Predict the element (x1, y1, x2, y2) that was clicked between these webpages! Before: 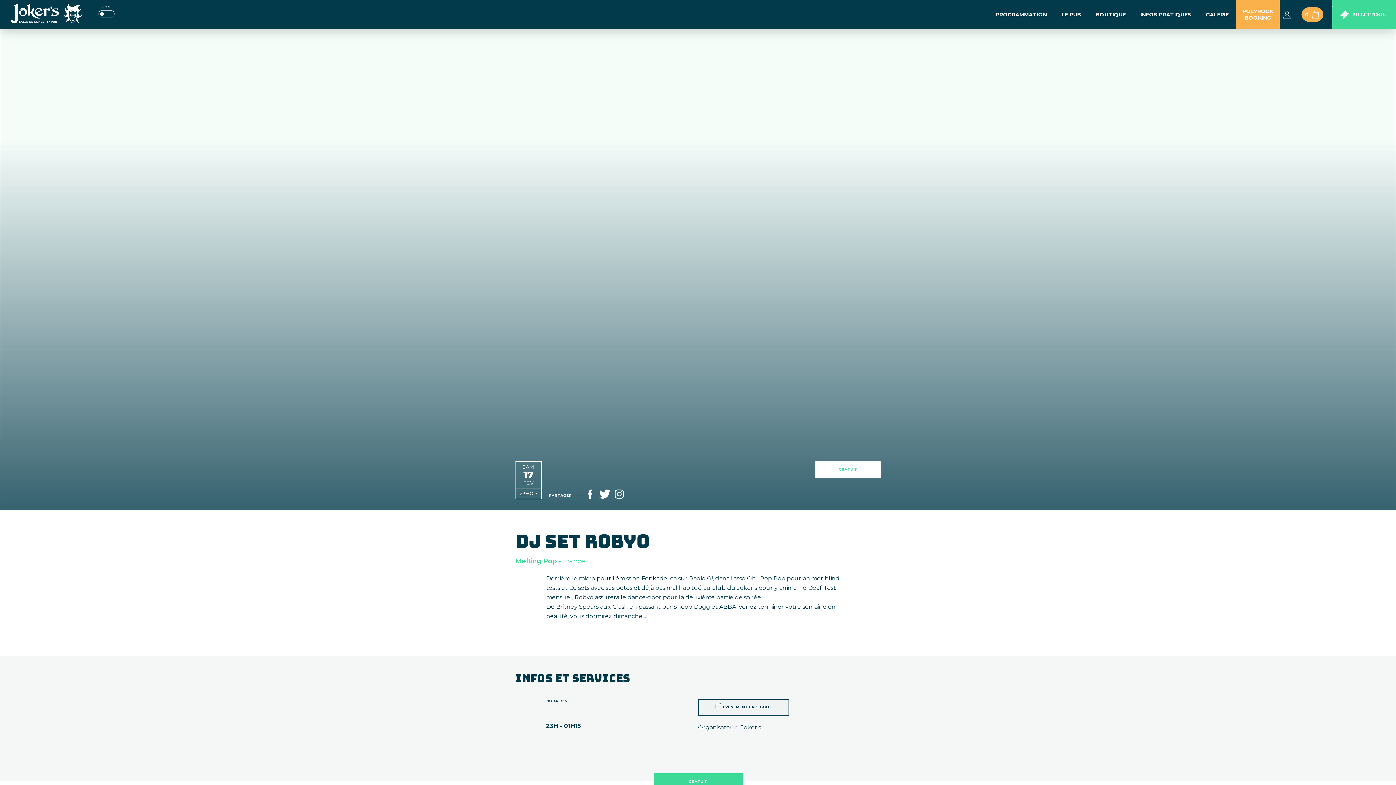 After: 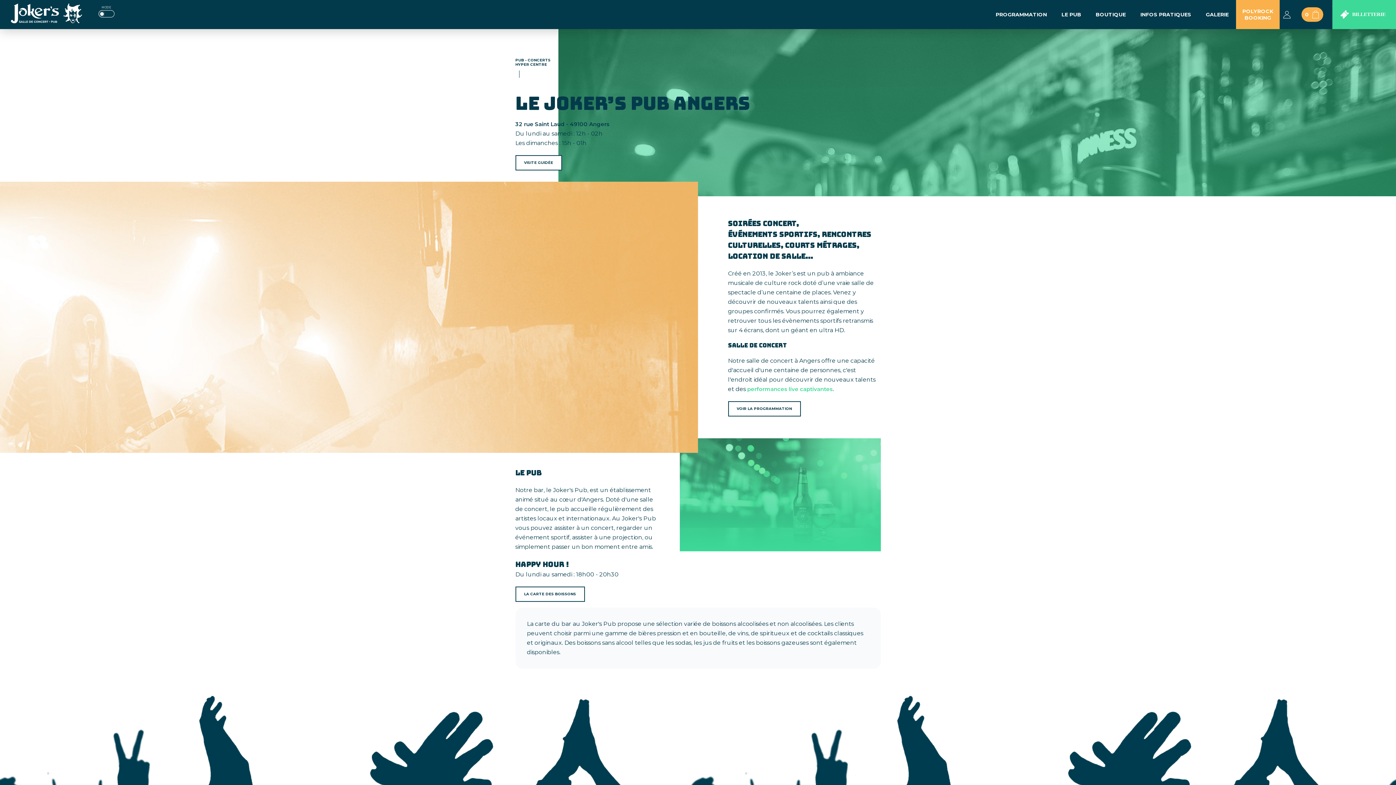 Action: label: LE PUB bbox: (1054, 0, 1088, 29)